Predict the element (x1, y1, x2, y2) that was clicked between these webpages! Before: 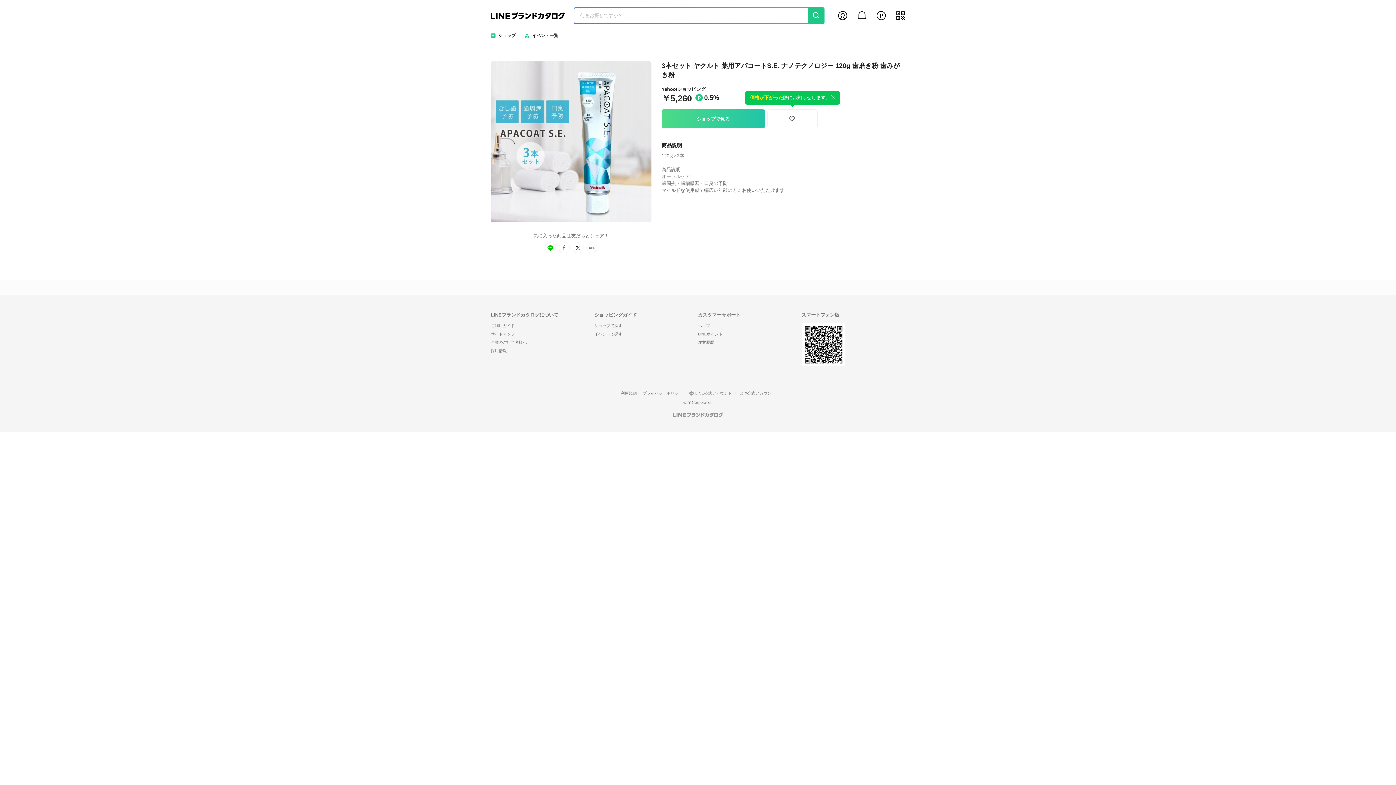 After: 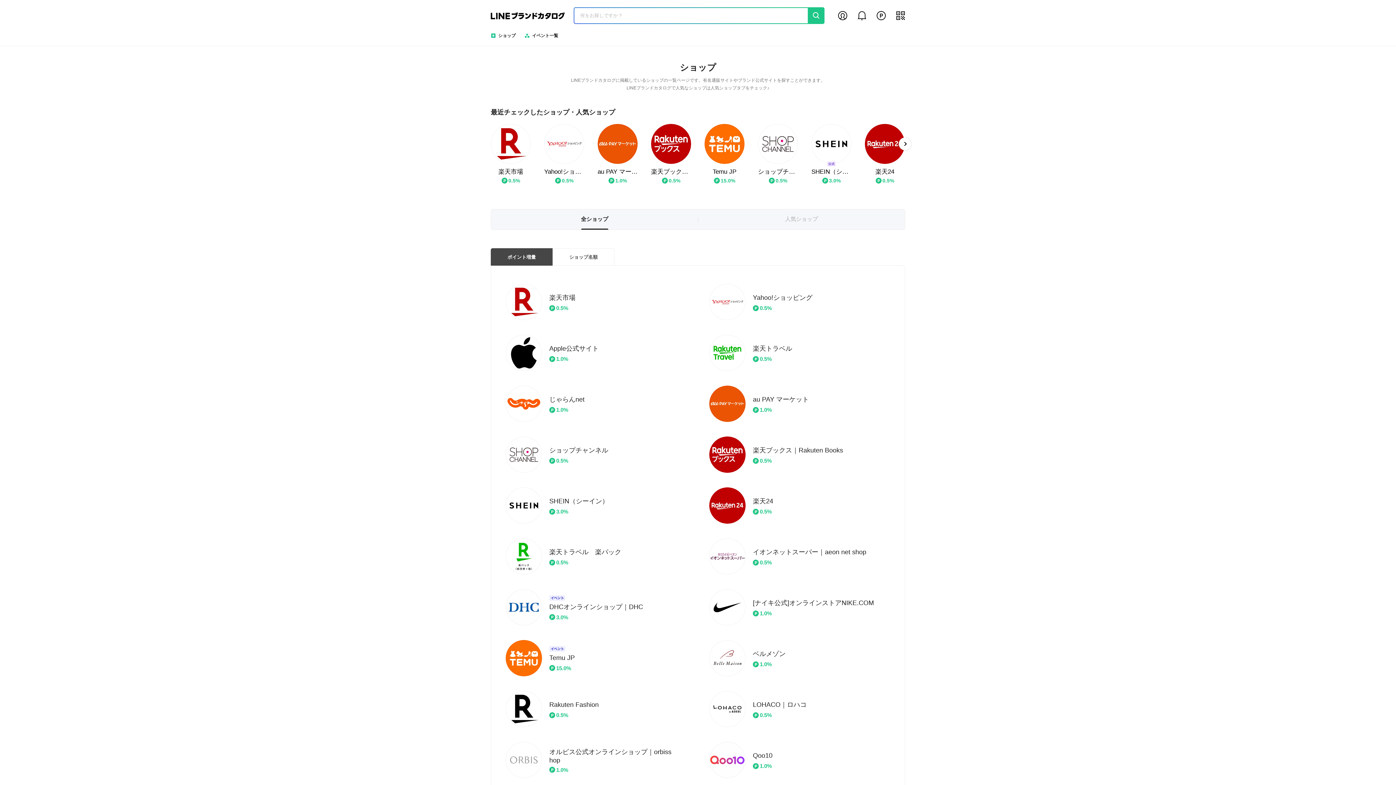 Action: label: ショップ bbox: (490, 29, 518, 42)